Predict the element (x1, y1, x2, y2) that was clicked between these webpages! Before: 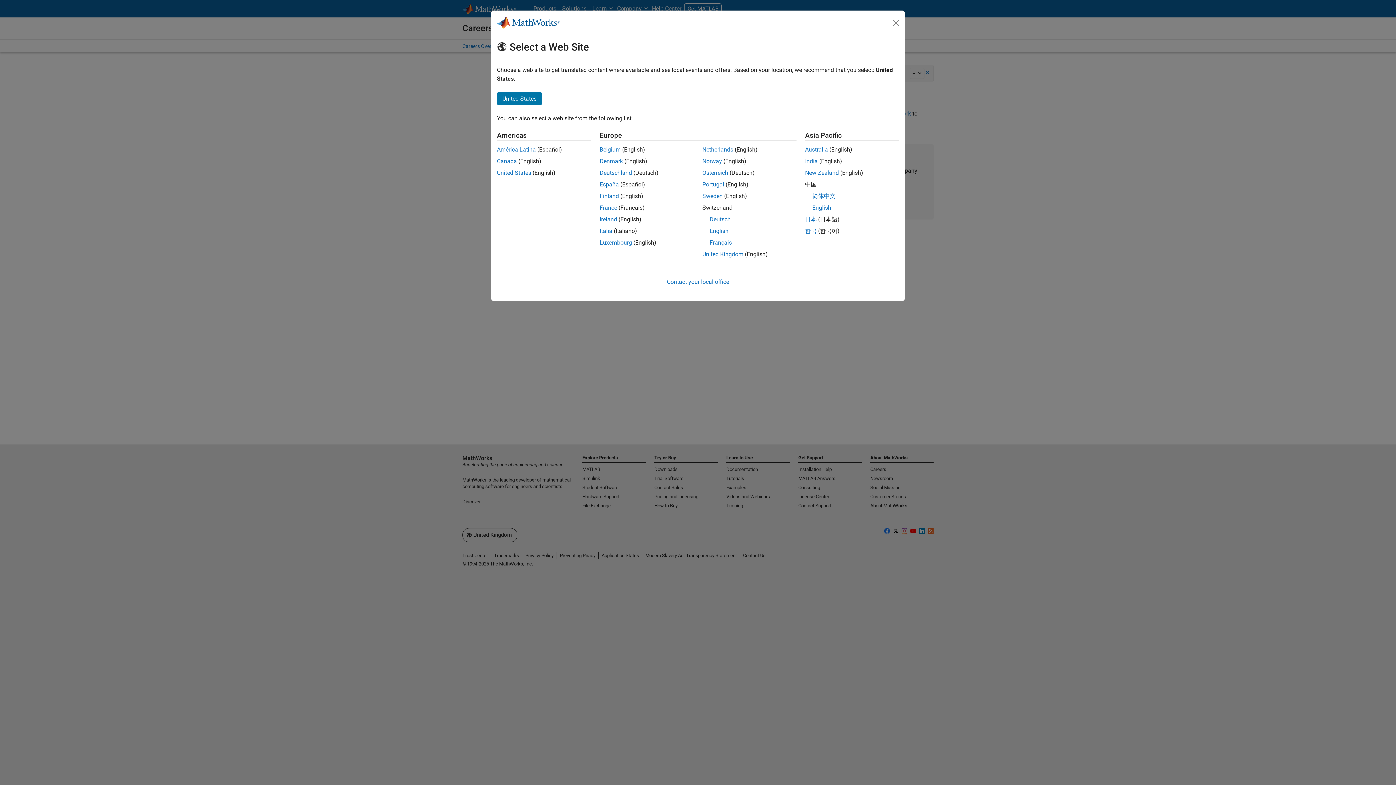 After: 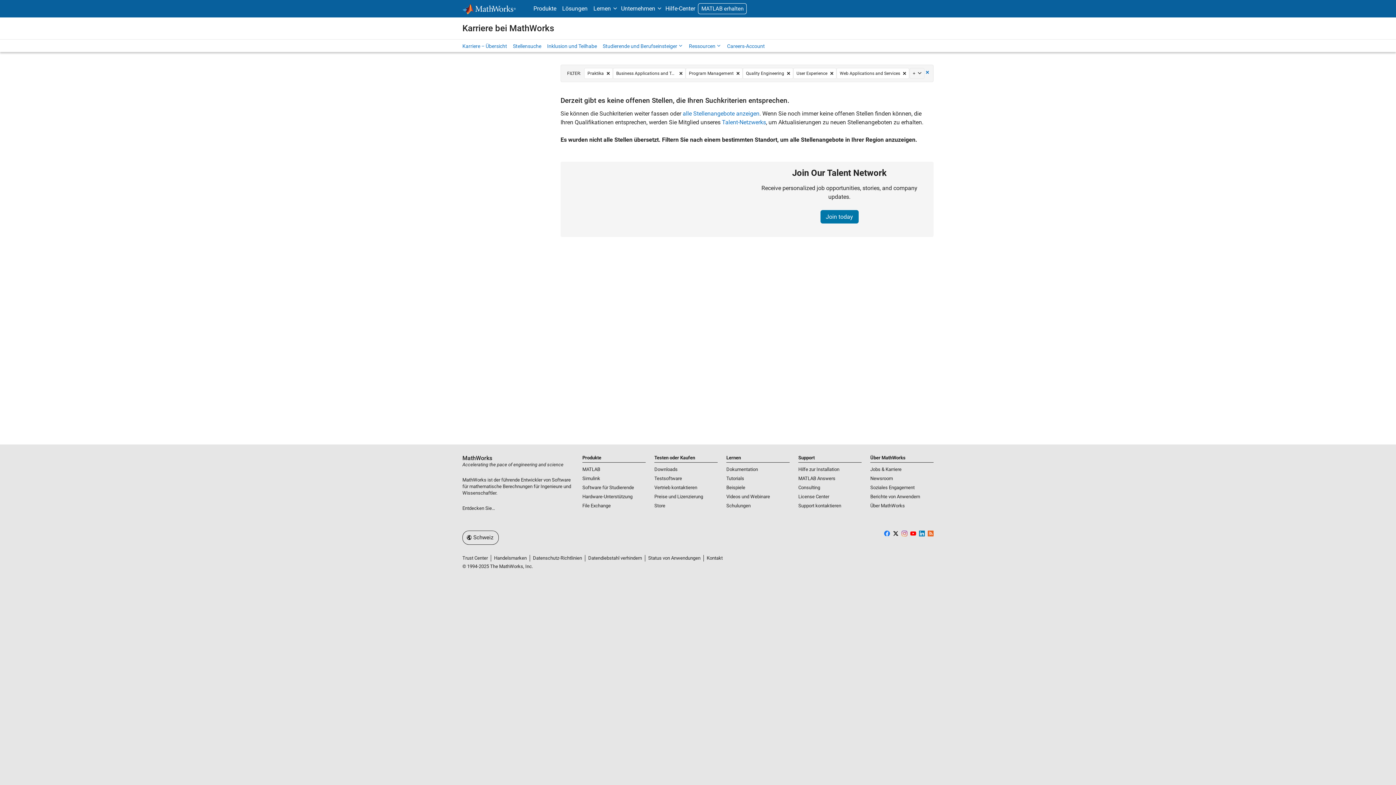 Action: label: Deutsch bbox: (709, 216, 730, 222)